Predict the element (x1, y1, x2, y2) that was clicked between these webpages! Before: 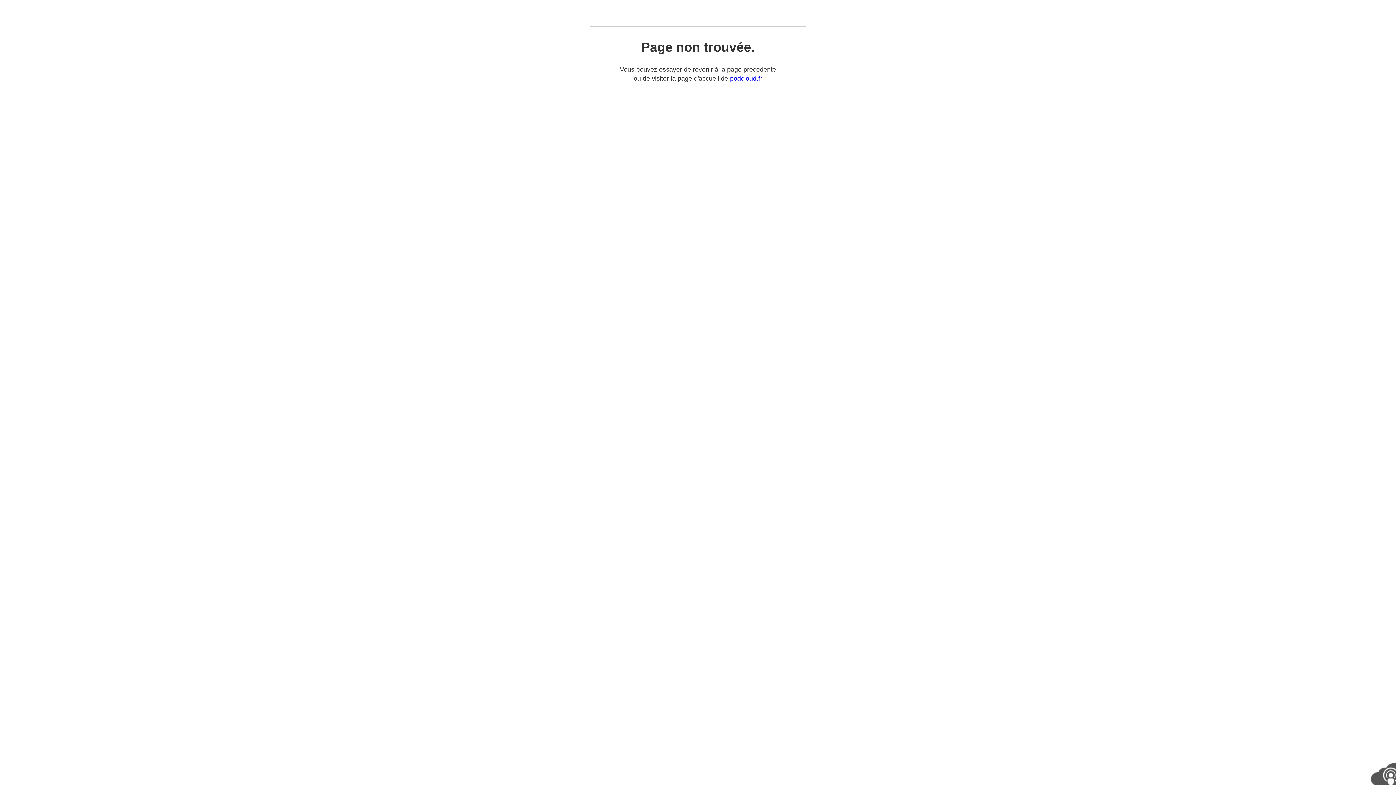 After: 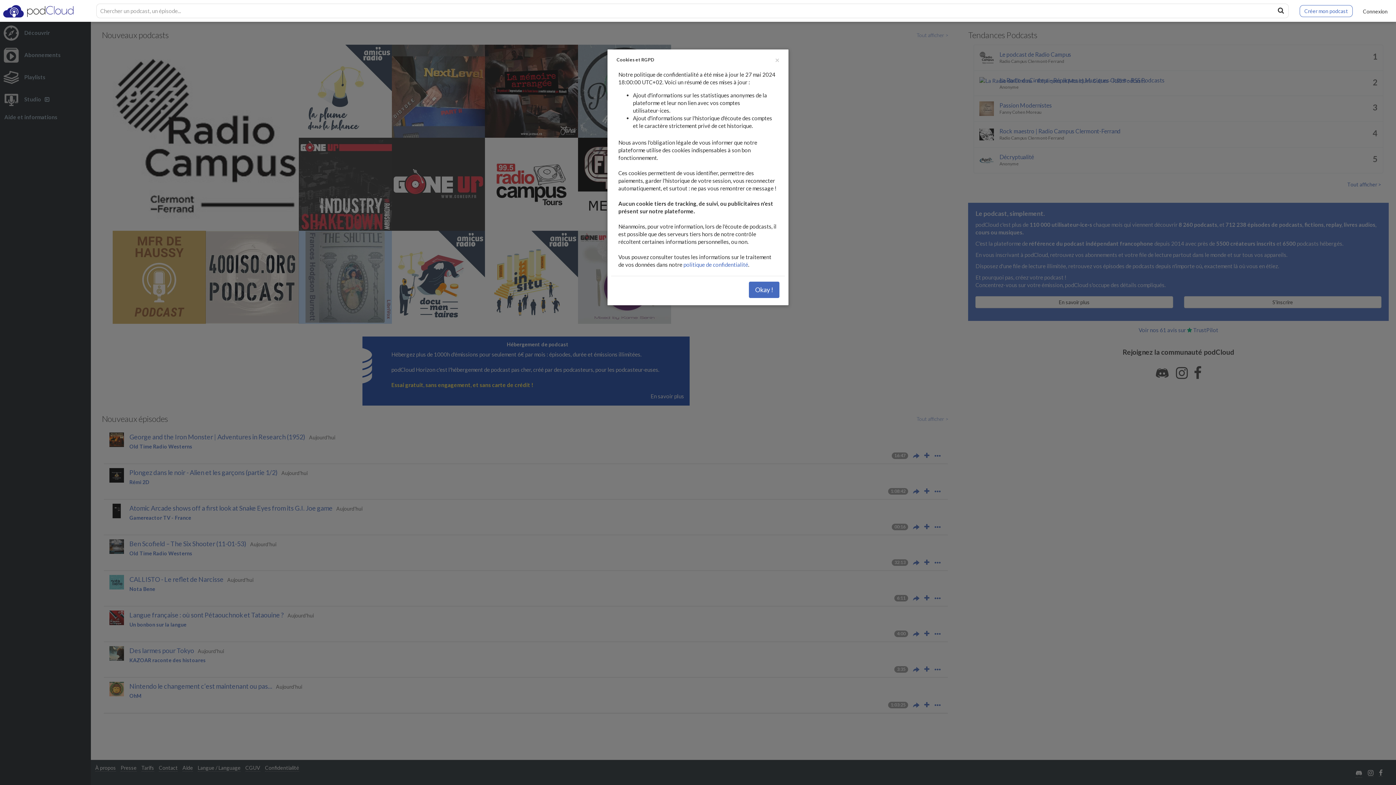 Action: label: podcloud.fr bbox: (730, 74, 762, 82)